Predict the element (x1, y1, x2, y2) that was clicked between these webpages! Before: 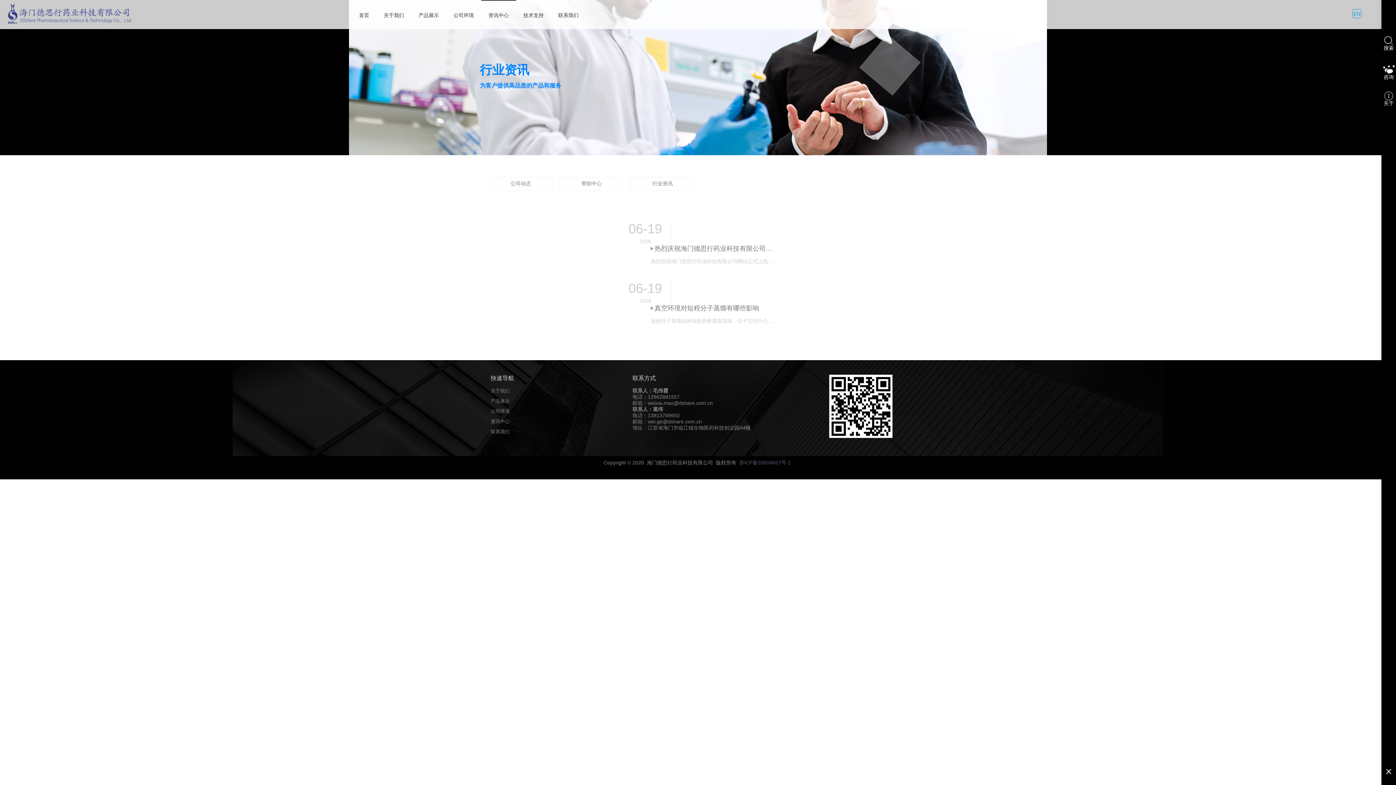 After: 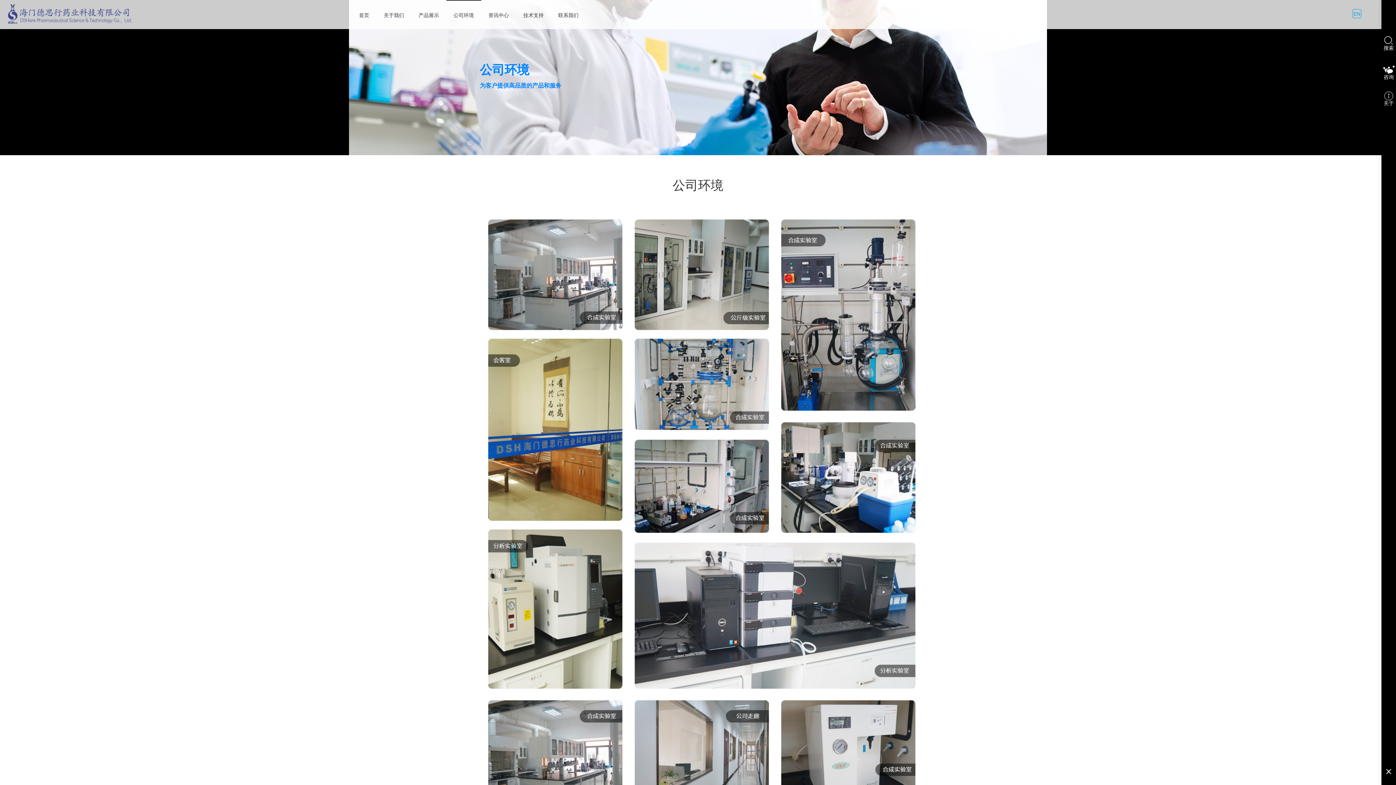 Action: label: 公司环境 bbox: (490, 408, 509, 414)